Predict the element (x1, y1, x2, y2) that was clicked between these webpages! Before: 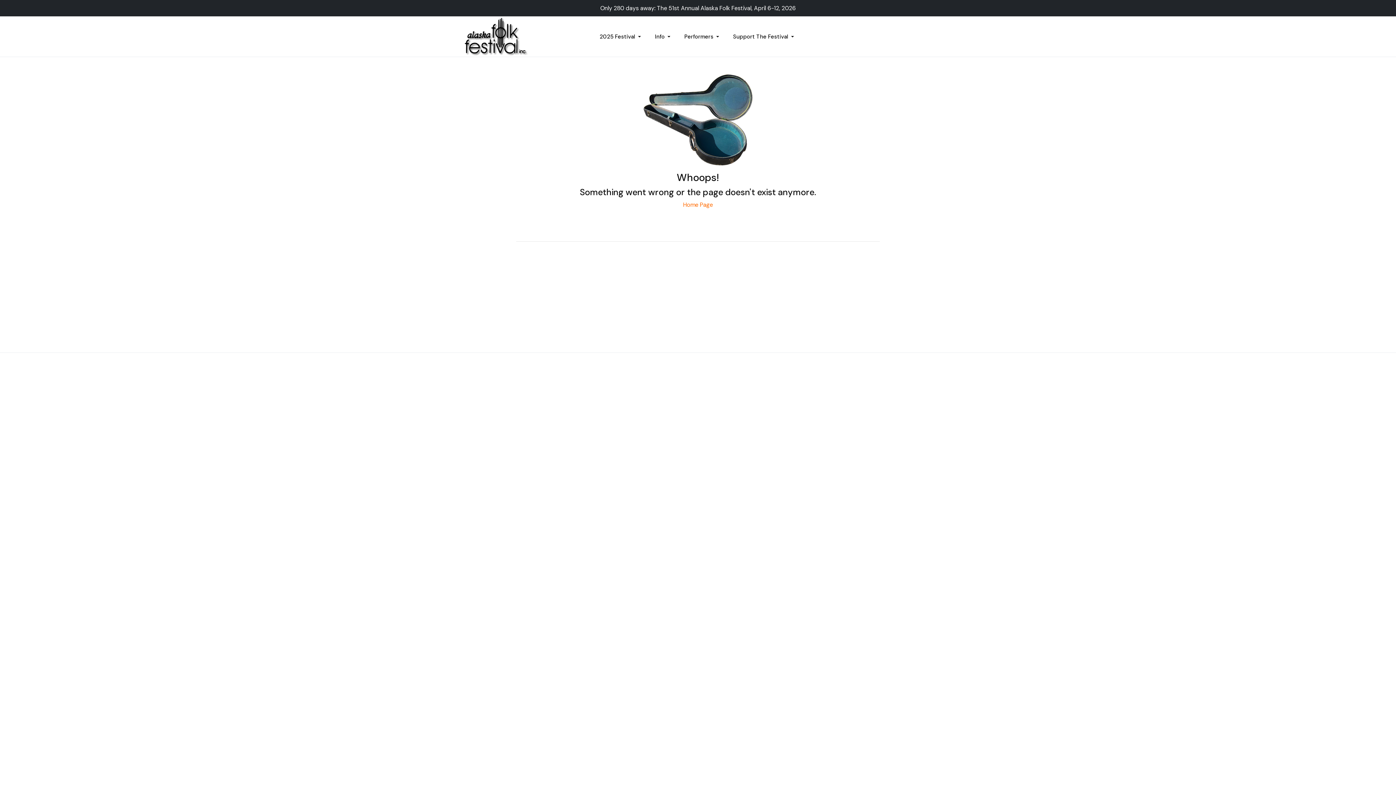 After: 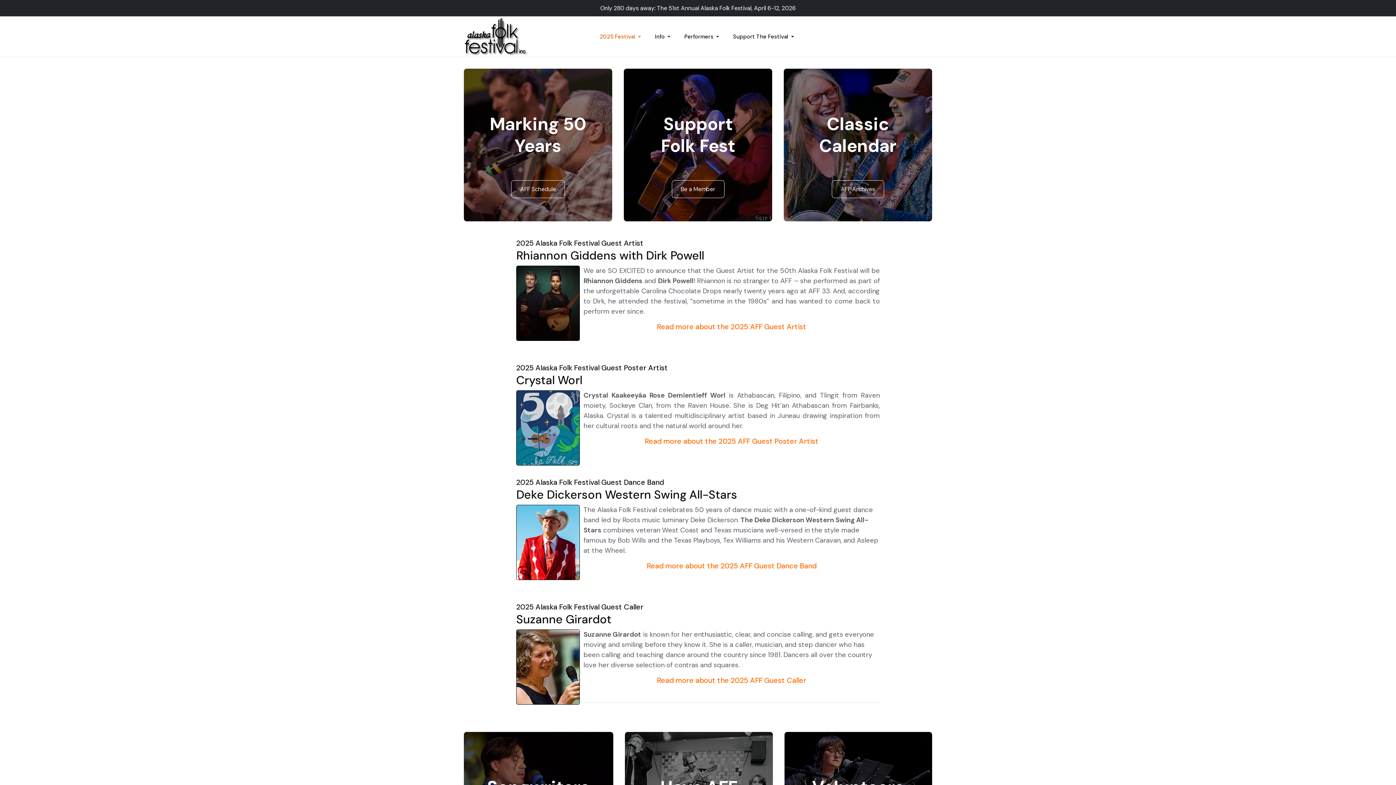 Action: label: Home Page bbox: (683, 201, 713, 208)